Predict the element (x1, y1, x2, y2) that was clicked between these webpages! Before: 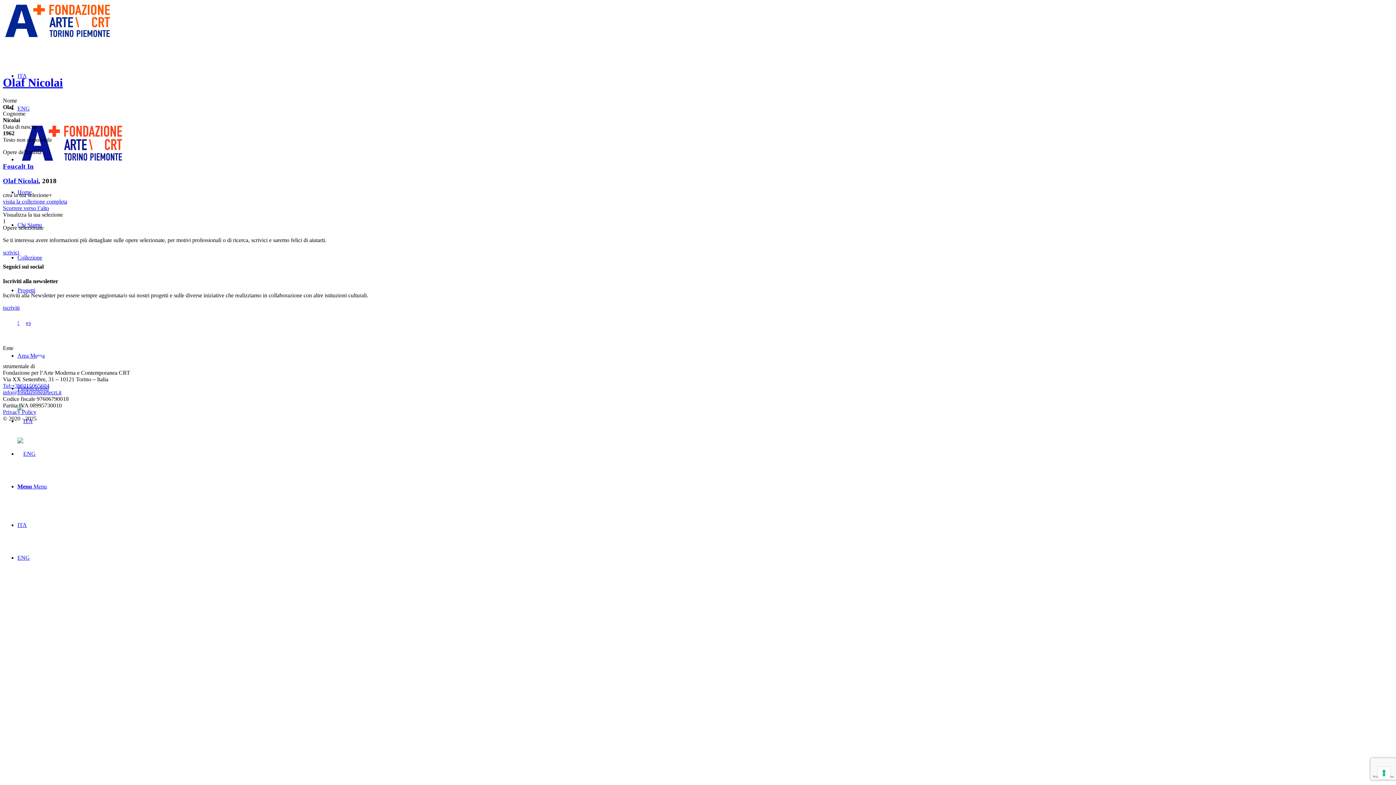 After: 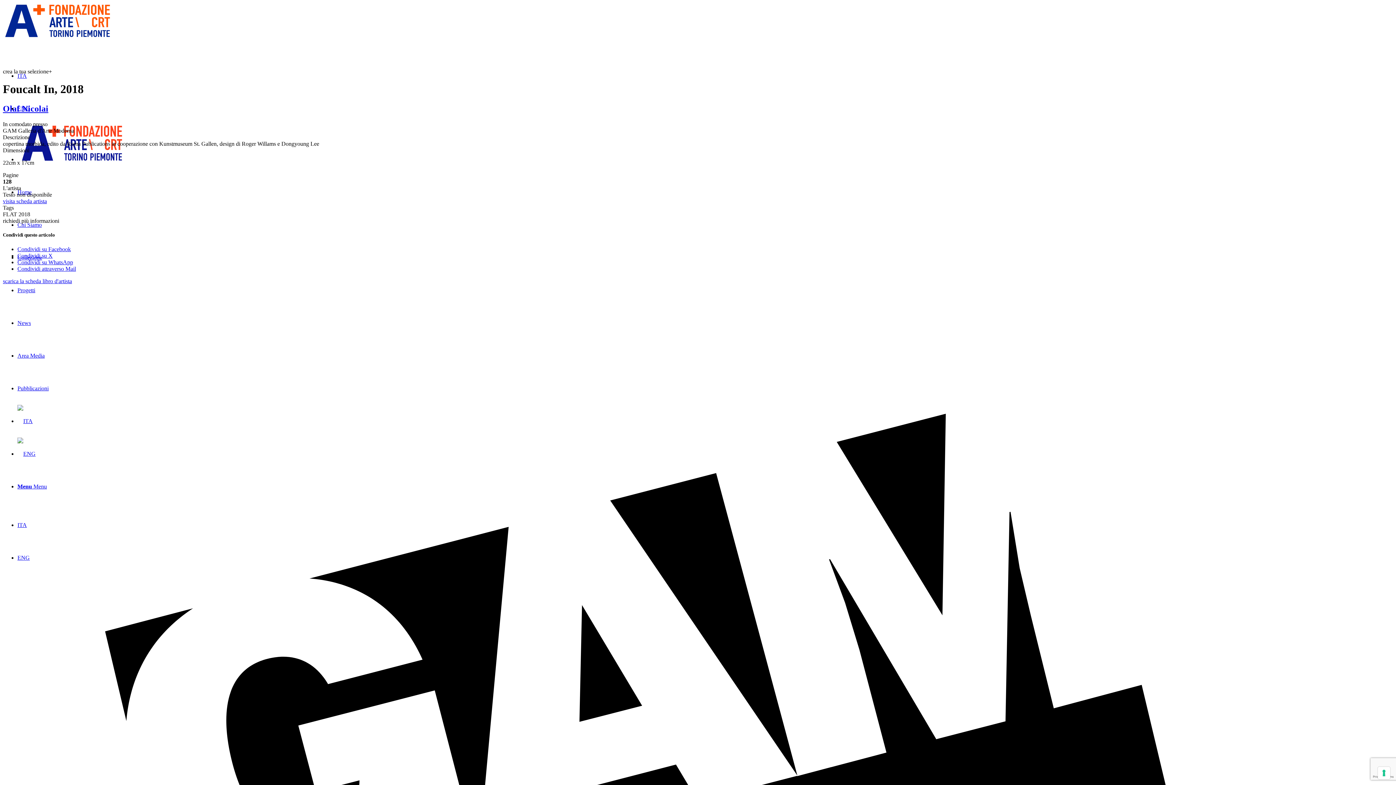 Action: bbox: (2, 162, 1393, 170) label: Foucalt In